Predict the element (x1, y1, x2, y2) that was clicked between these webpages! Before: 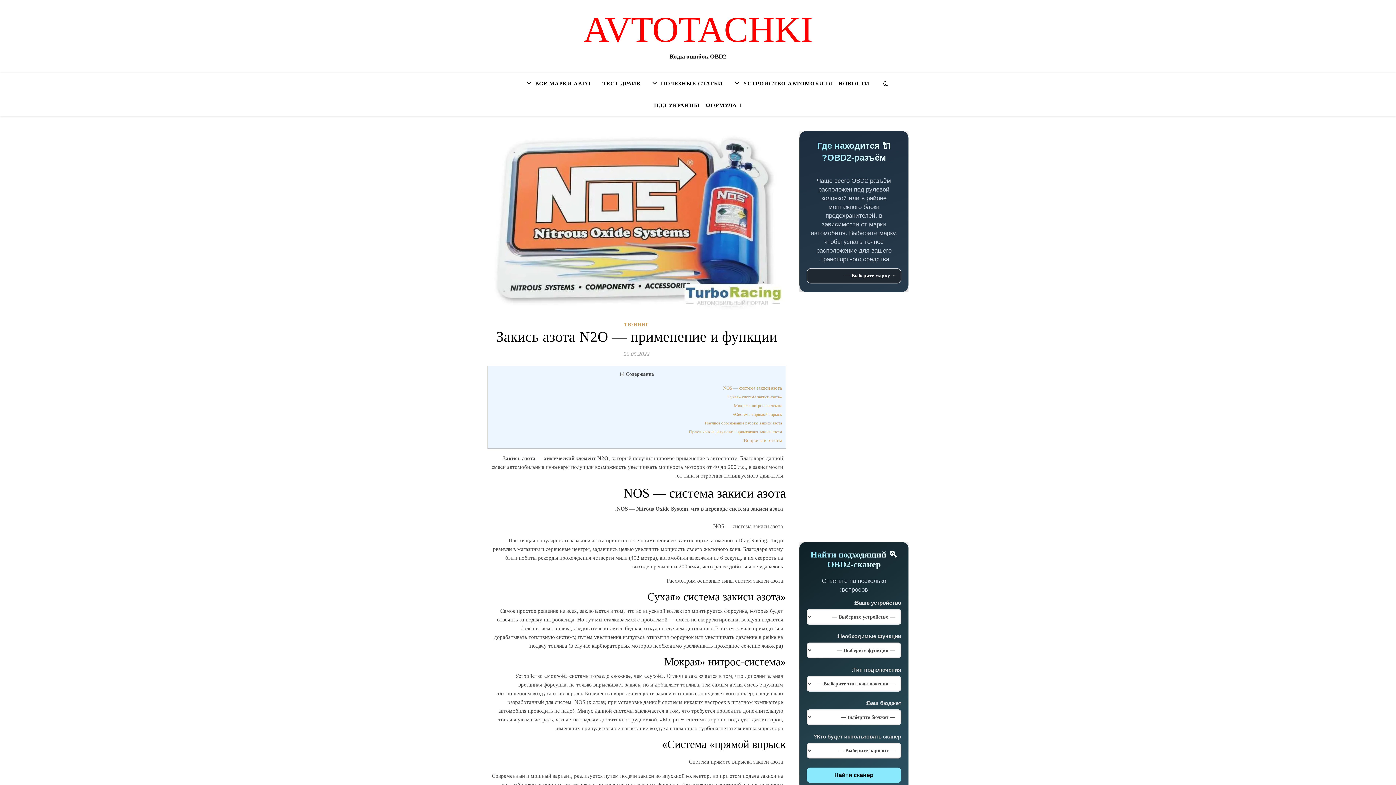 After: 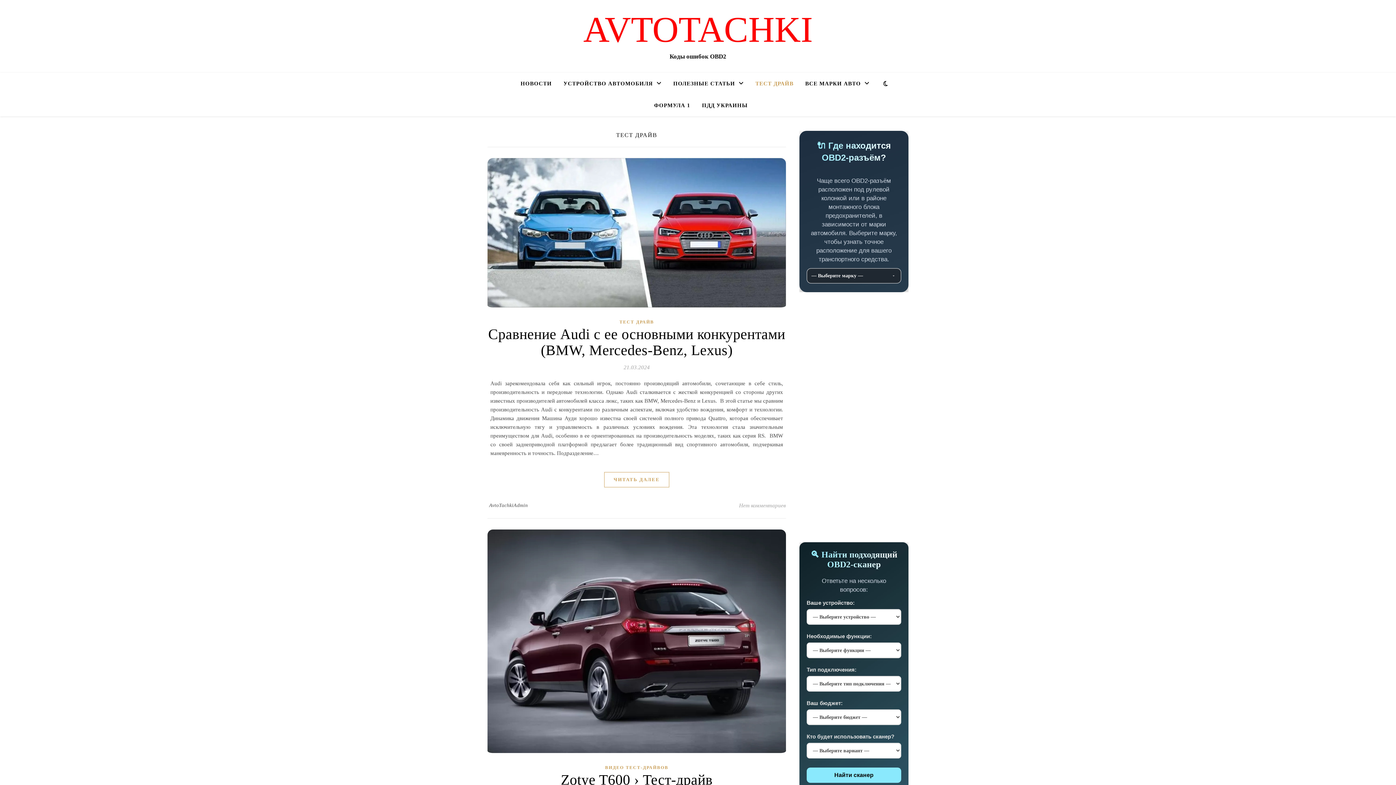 Action: bbox: (596, 72, 646, 94) label: ТЕСТ ДРАЙВ